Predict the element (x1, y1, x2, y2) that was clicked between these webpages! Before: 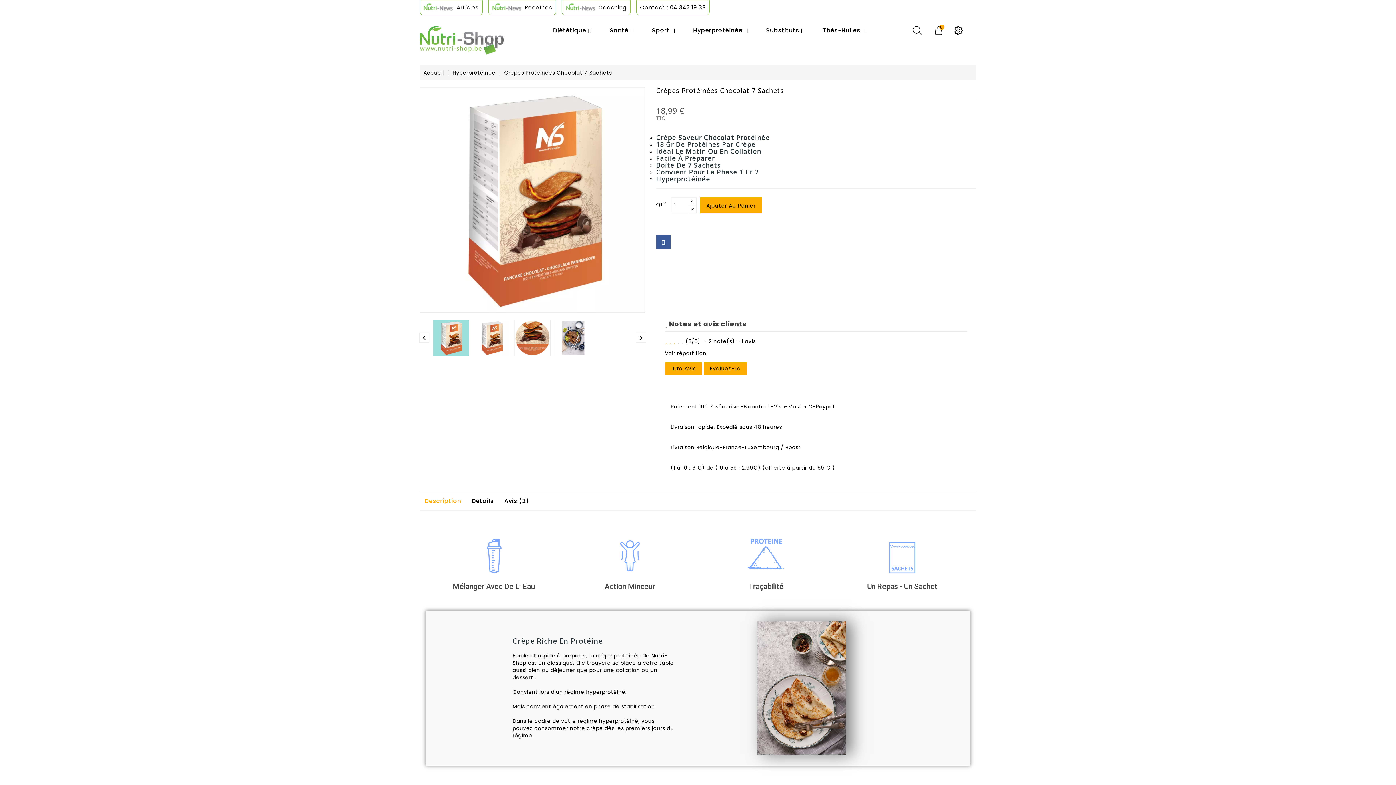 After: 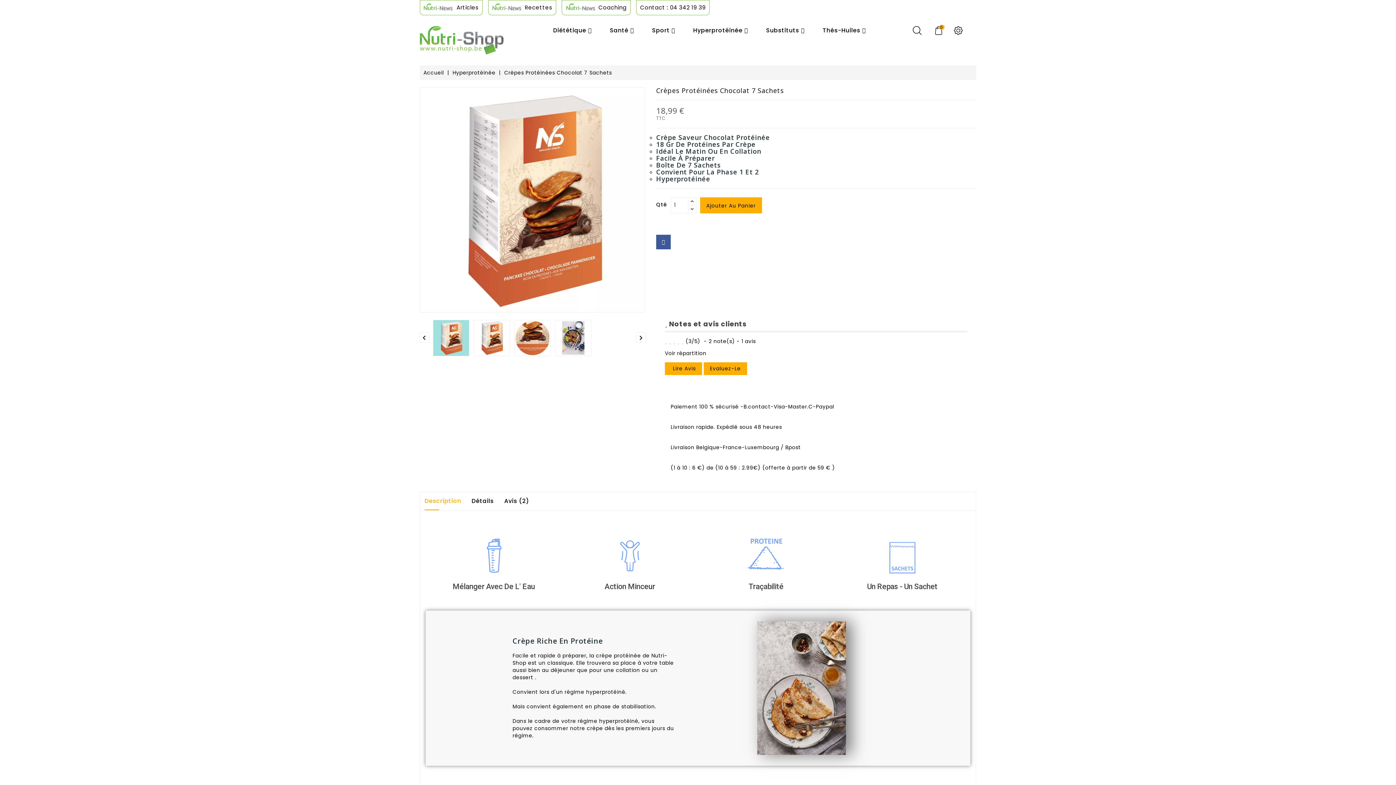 Action: label: Crèpes Protéinées Chocolat 7 Sachets bbox: (656, 86, 784, 94)